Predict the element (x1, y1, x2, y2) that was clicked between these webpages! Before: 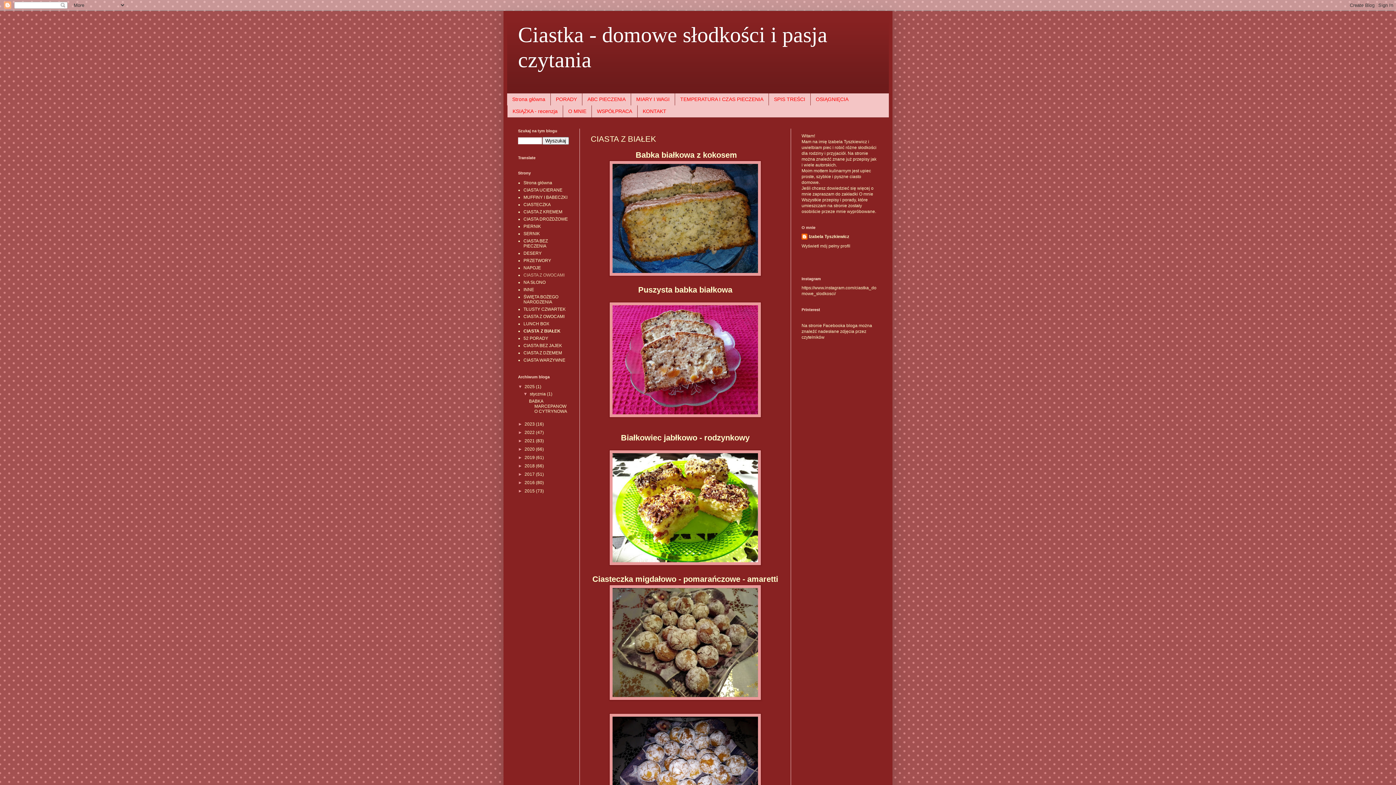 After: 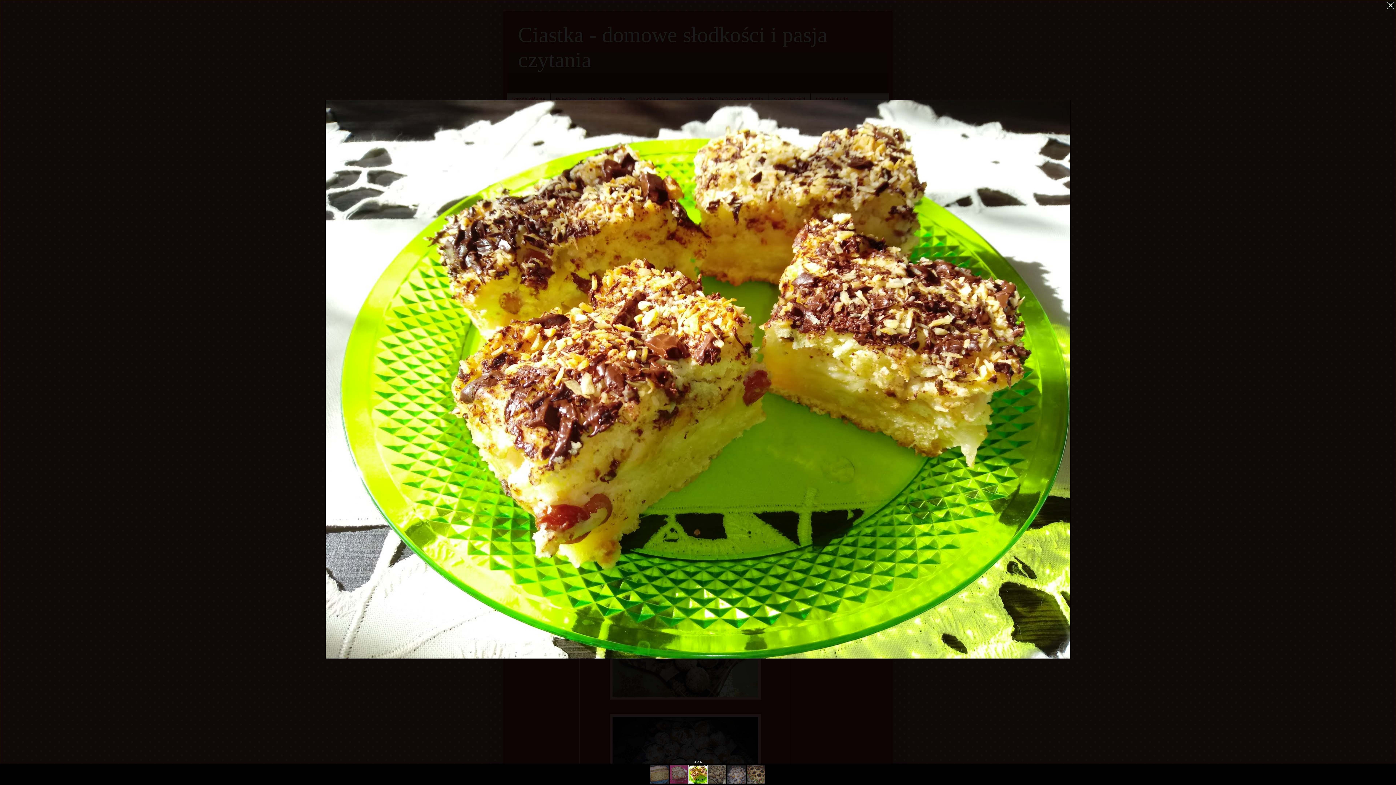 Action: bbox: (609, 561, 761, 567)